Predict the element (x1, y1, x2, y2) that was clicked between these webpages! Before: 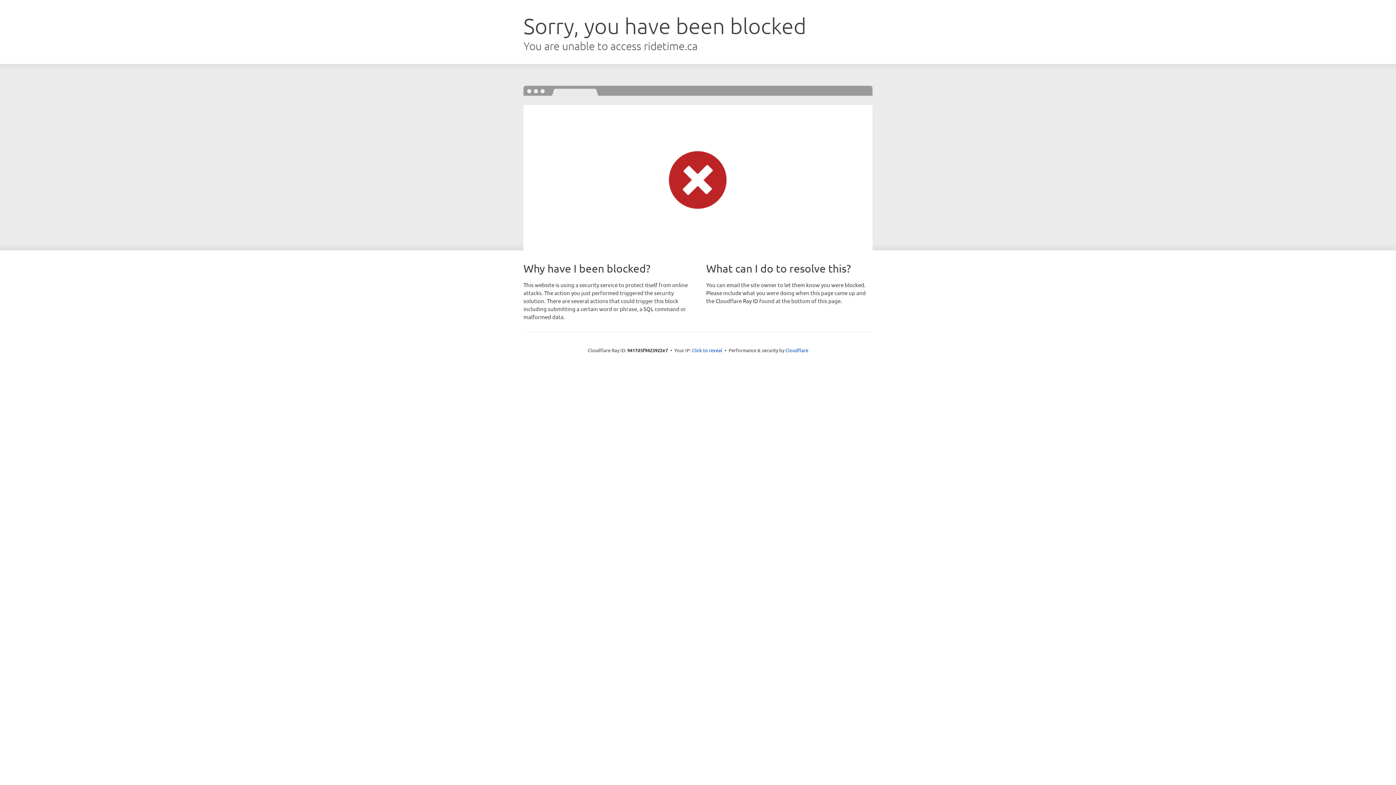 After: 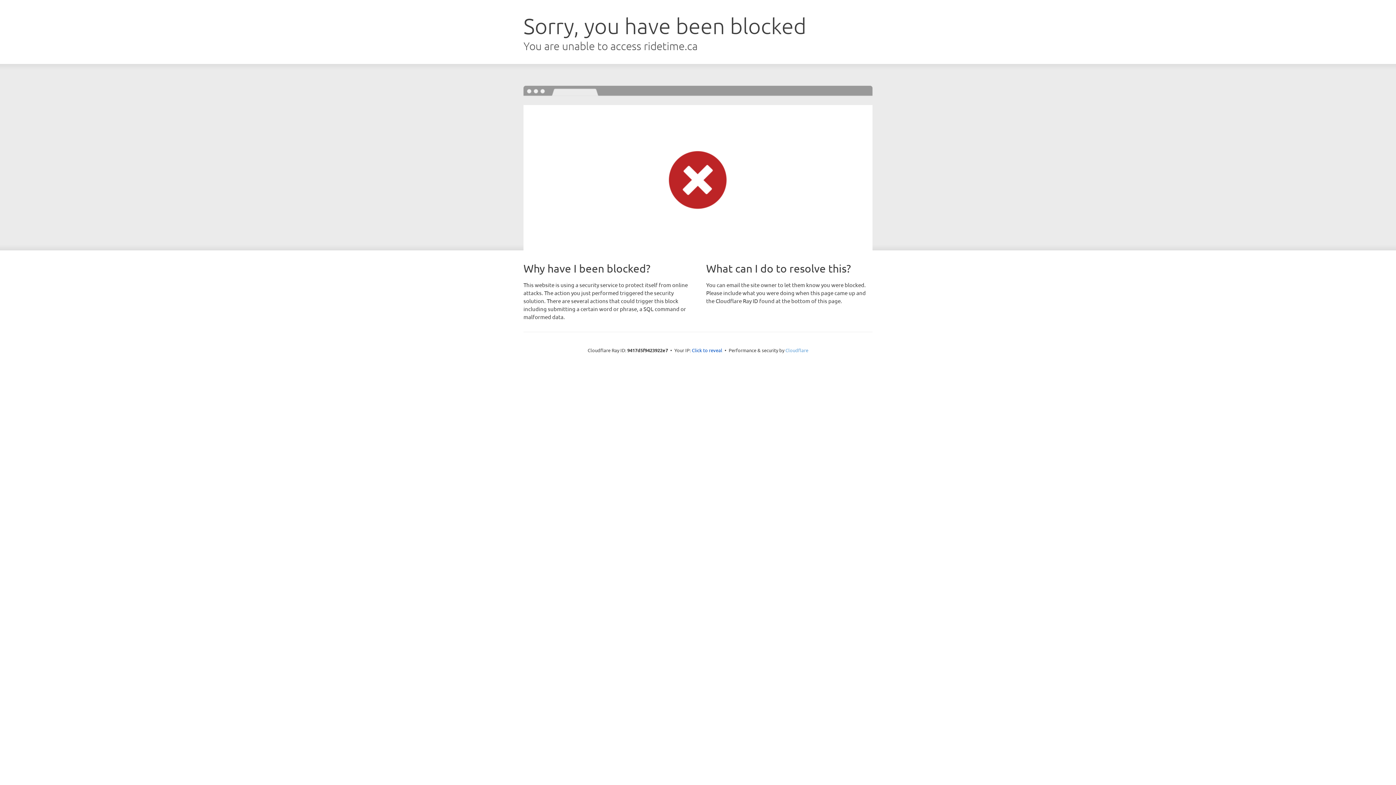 Action: bbox: (785, 347, 808, 353) label: Cloudflare